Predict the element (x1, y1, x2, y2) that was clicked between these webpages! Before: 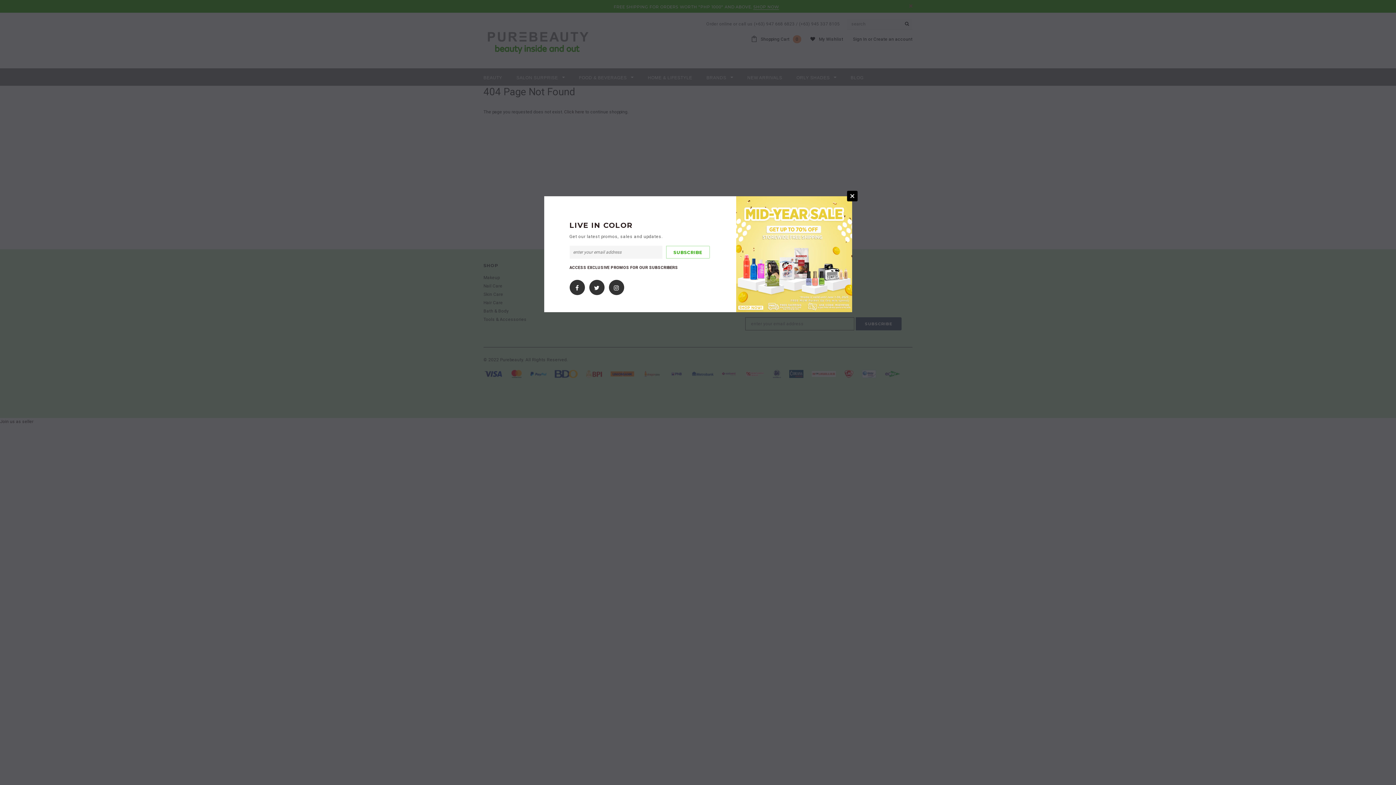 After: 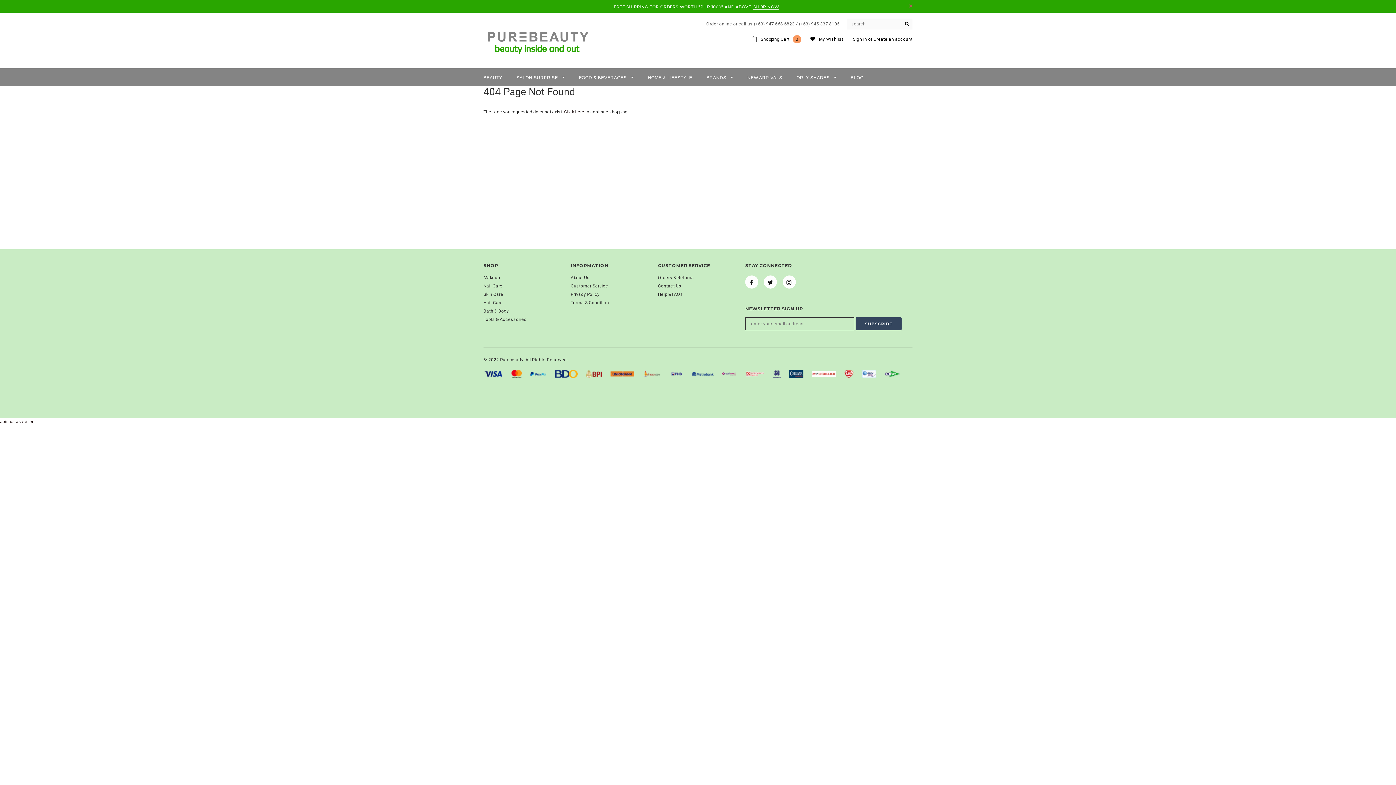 Action: label: CLOSE bbox: (847, 190, 857, 201)